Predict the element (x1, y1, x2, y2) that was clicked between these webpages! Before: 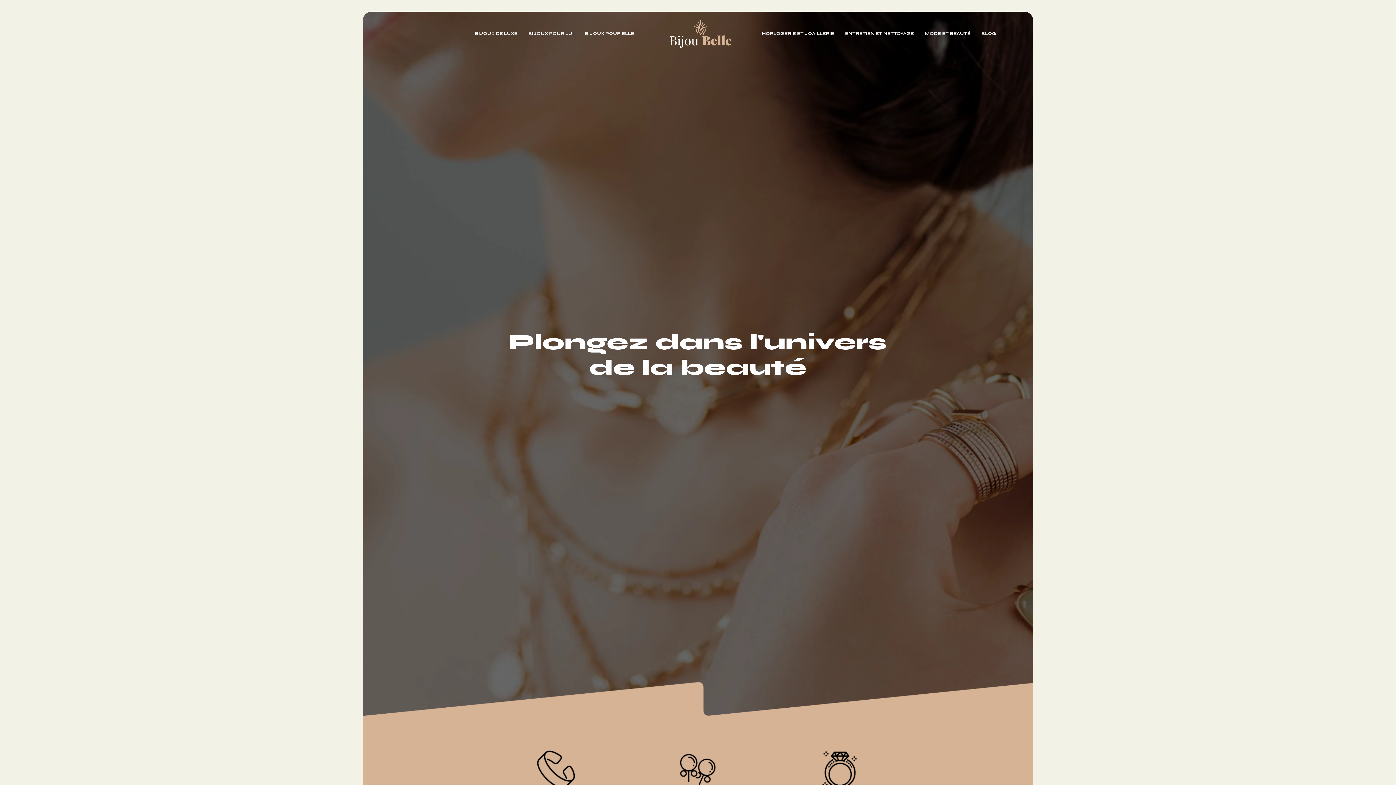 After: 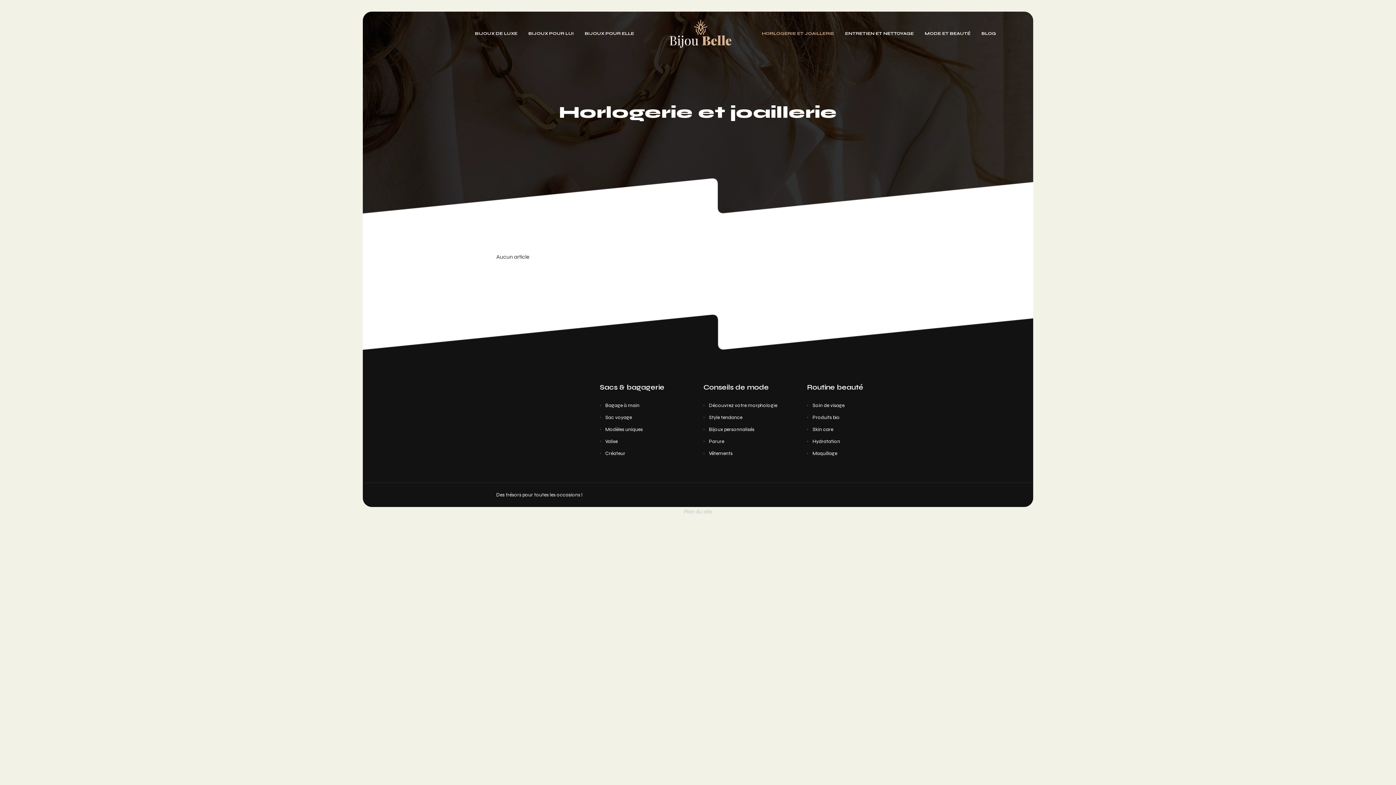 Action: label: HORLOGERIE ET JOAILLERIE bbox: (762, 22, 834, 44)